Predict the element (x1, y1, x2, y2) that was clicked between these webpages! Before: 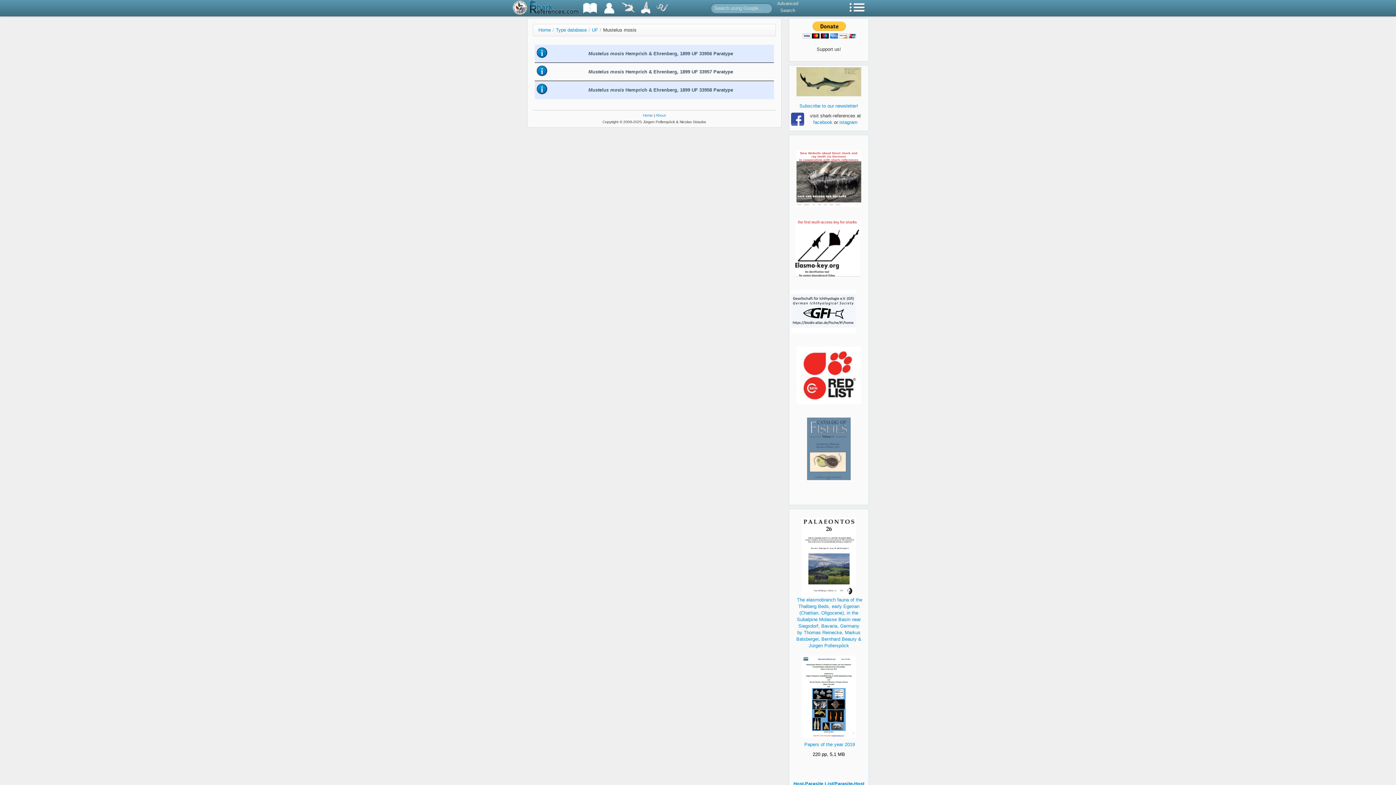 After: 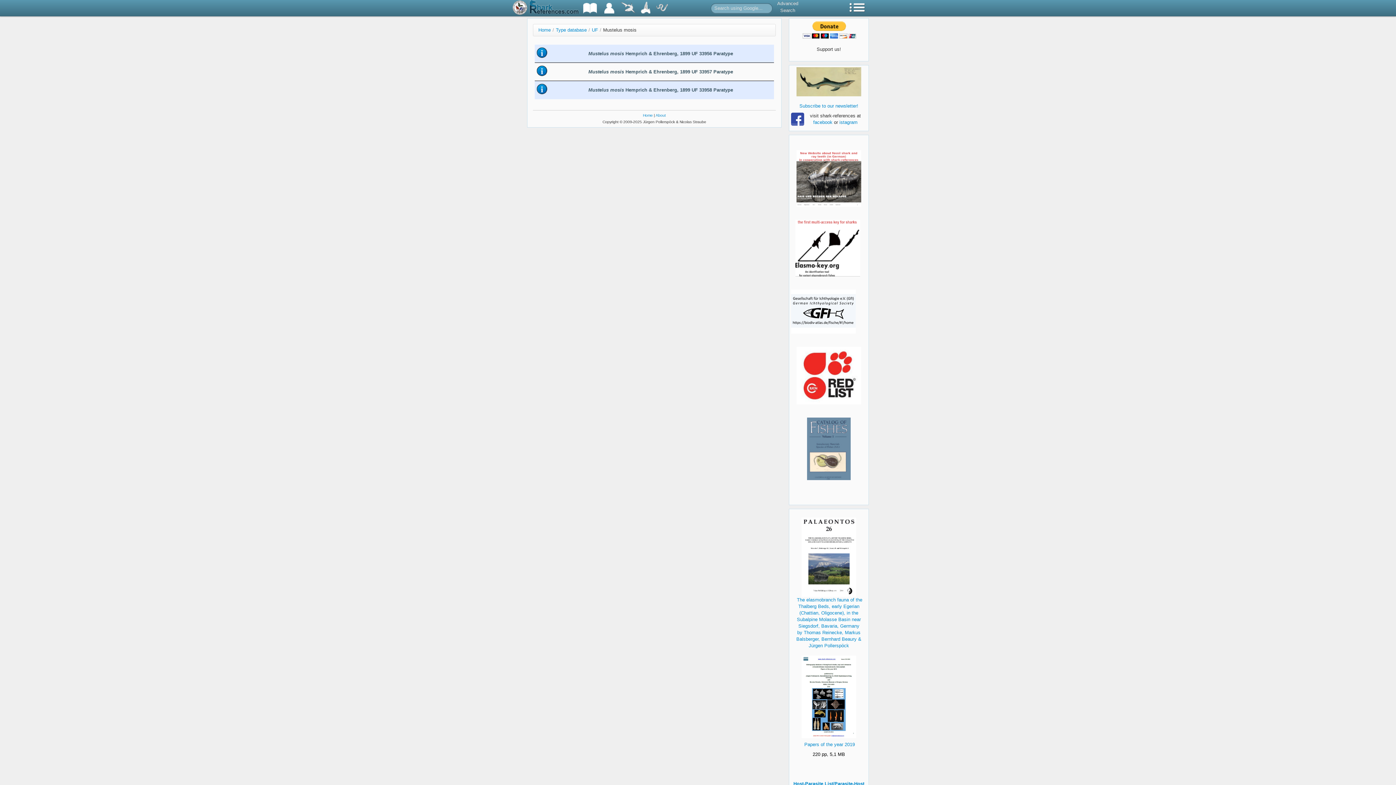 Action: bbox: (791, 417, 866, 480)